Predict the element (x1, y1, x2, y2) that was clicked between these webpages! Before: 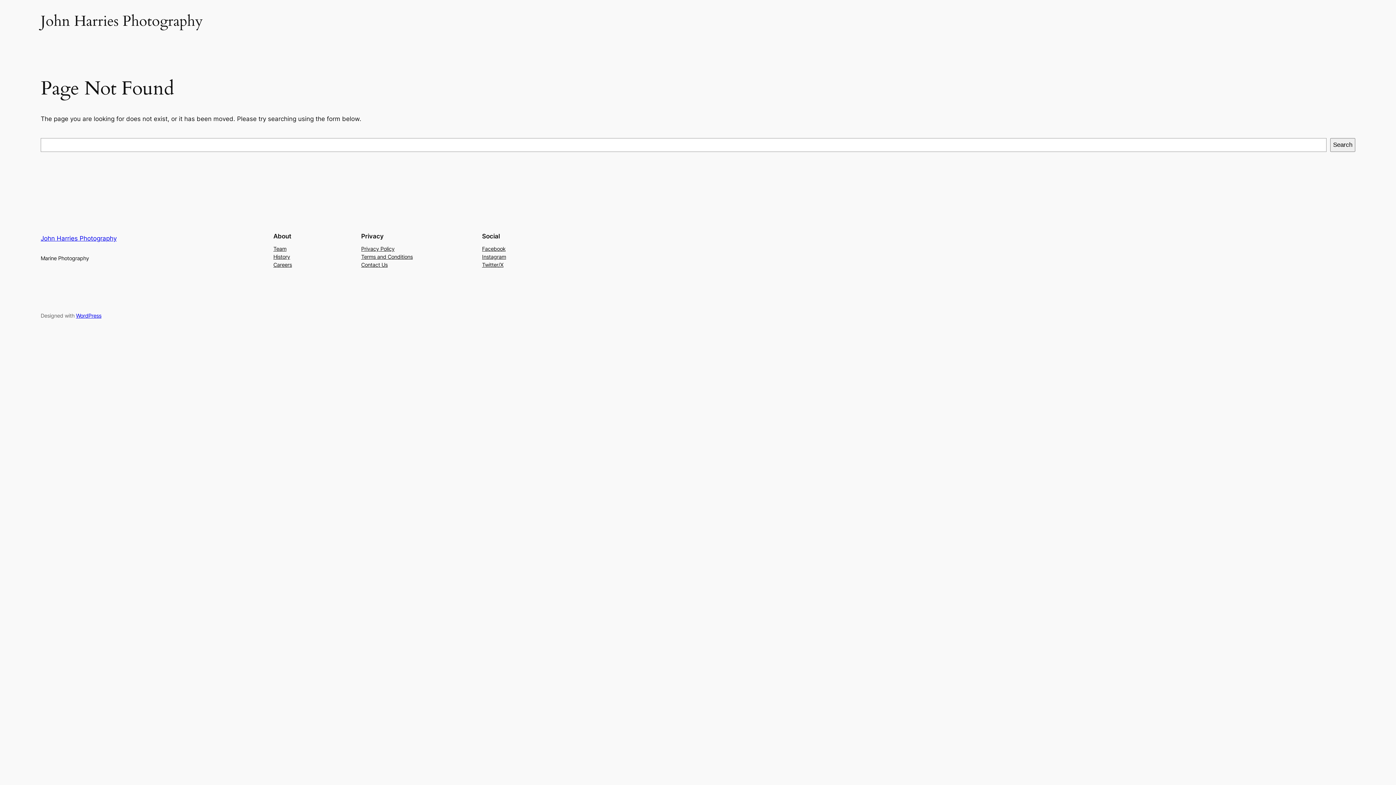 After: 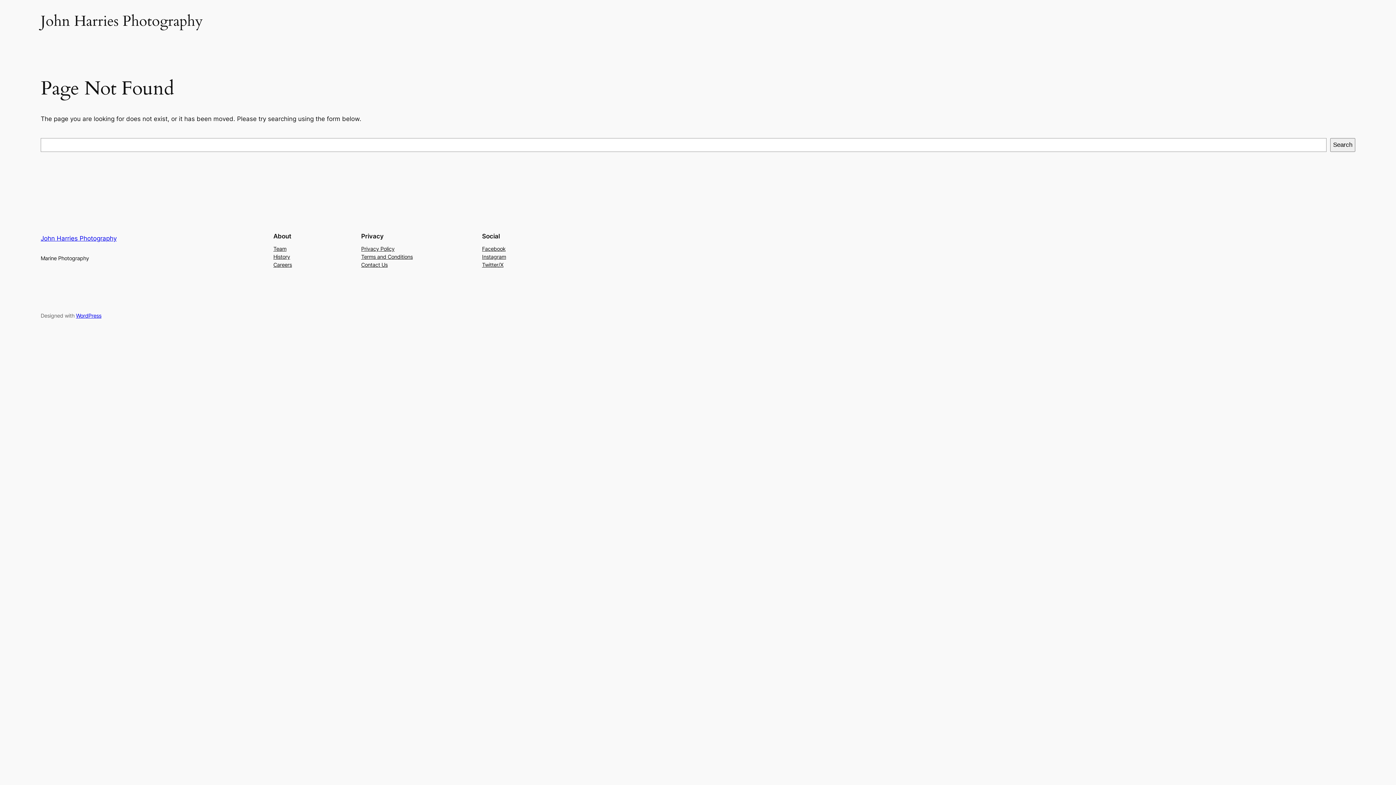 Action: label: Twitter/X bbox: (482, 261, 503, 269)